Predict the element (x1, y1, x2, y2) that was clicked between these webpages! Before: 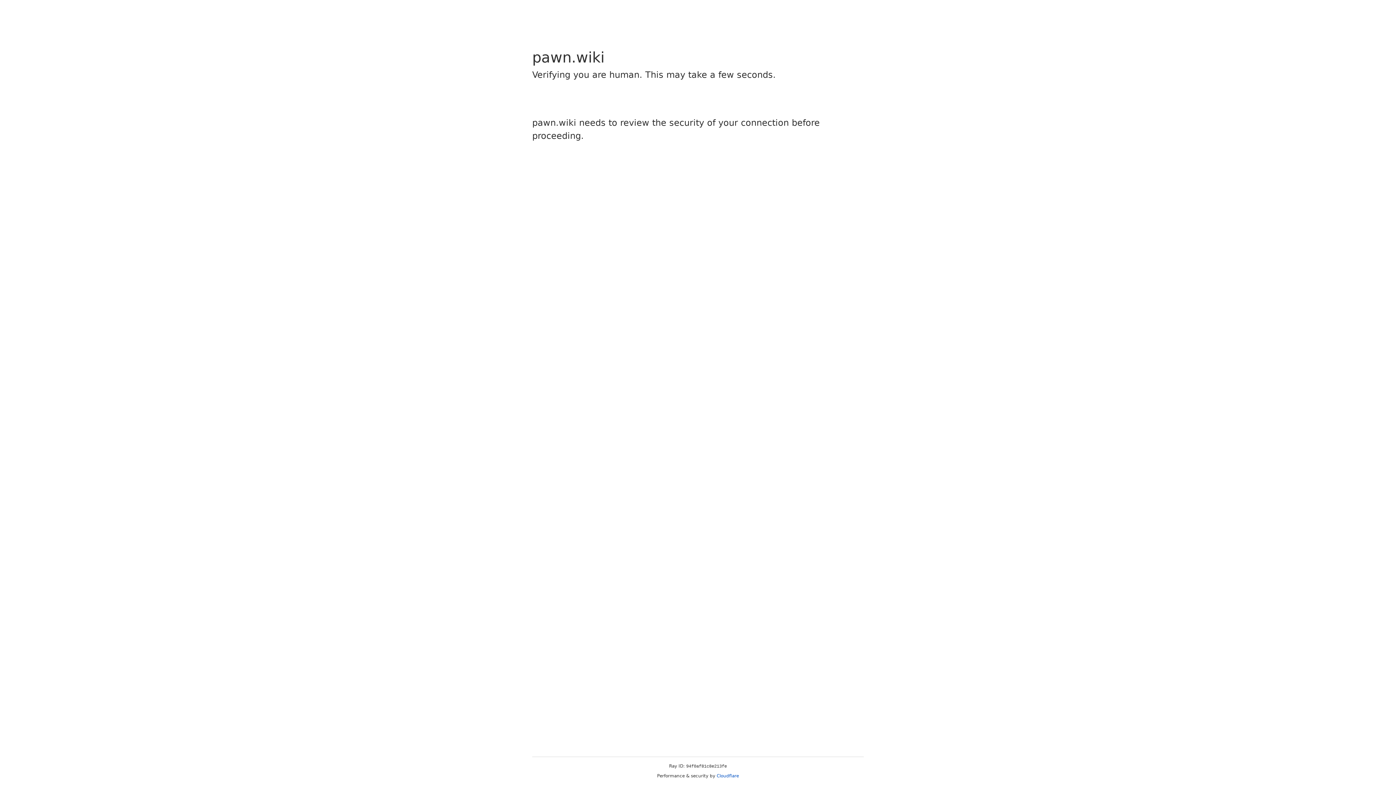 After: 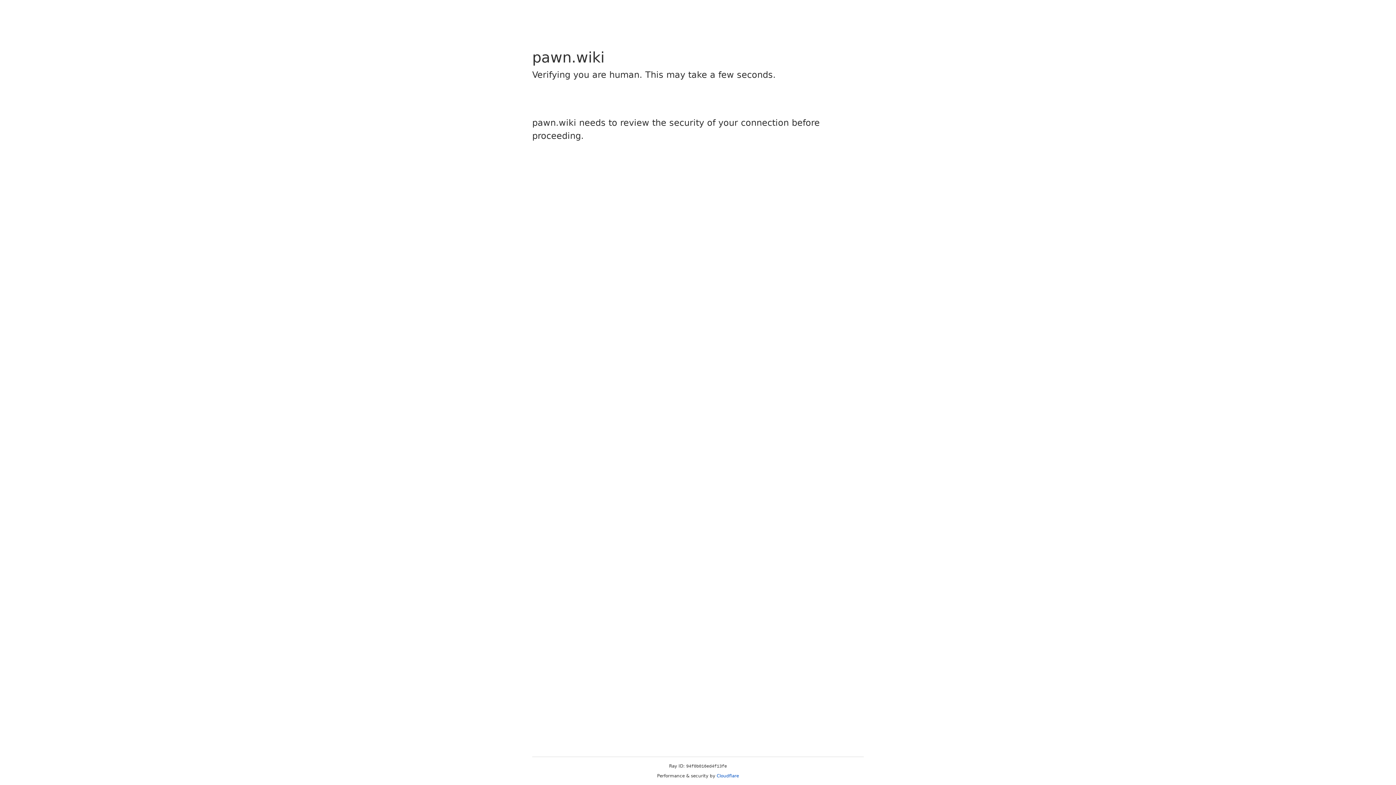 Action: label: Cloudflare bbox: (716, 773, 739, 778)